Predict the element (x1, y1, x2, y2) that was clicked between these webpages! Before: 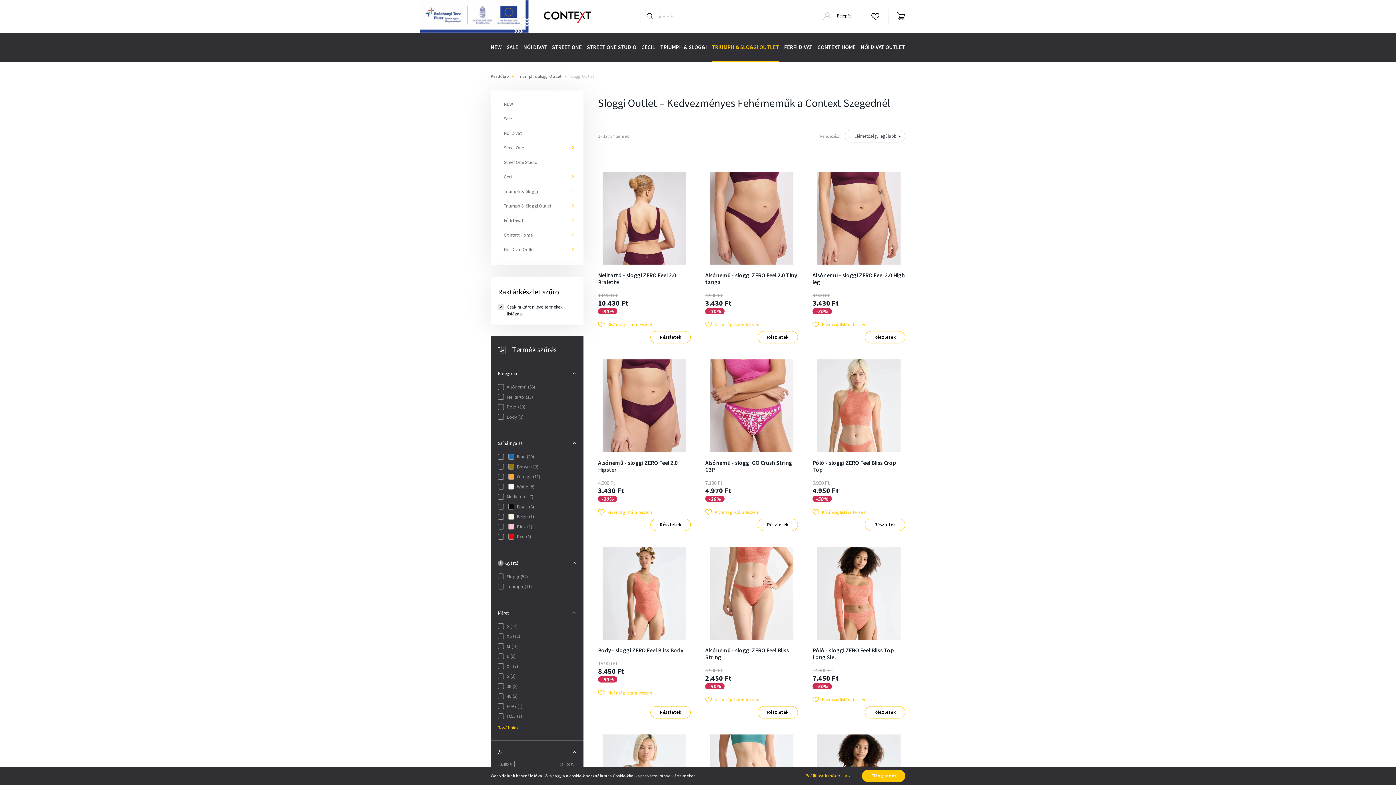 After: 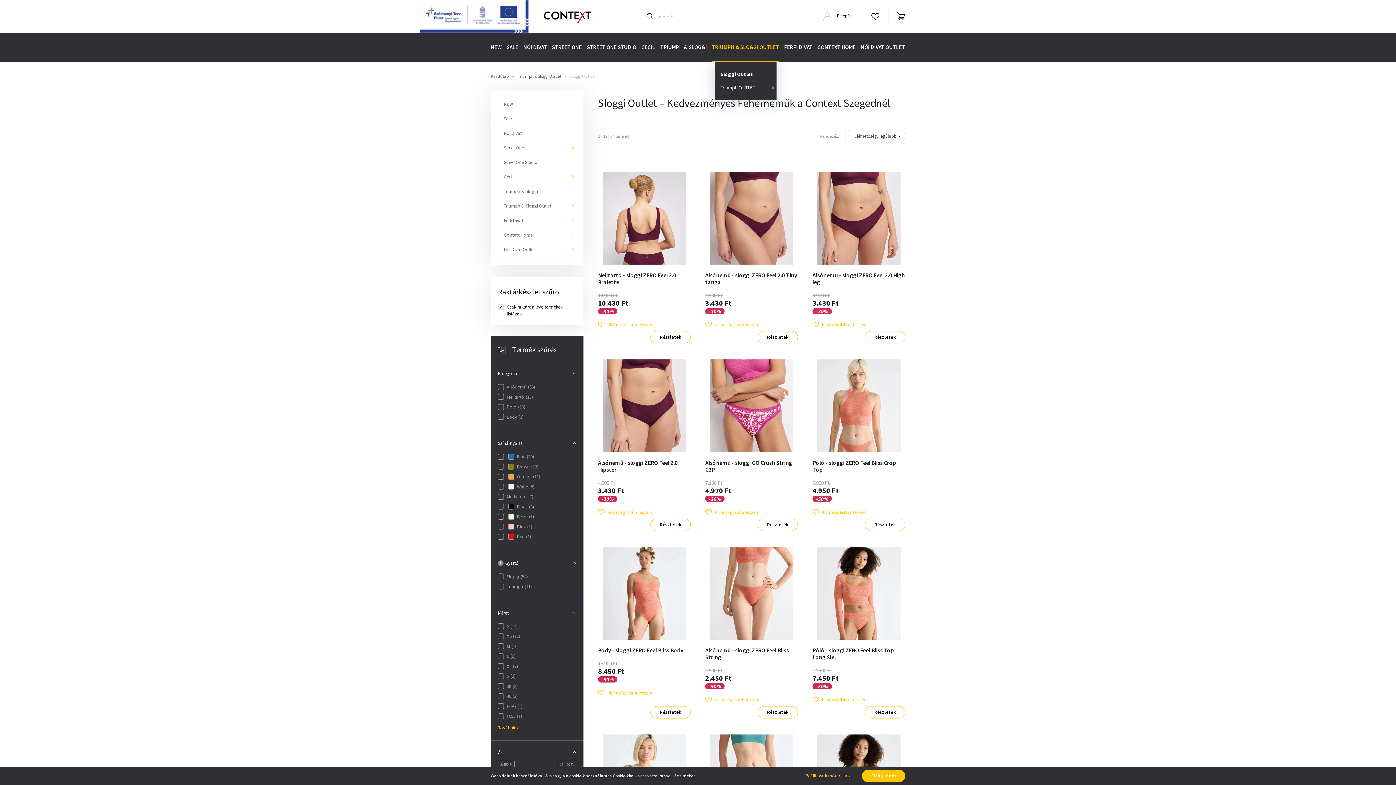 Action: label: TRIUMPH & SLOGGI OUTLET bbox: (712, 32, 779, 61)